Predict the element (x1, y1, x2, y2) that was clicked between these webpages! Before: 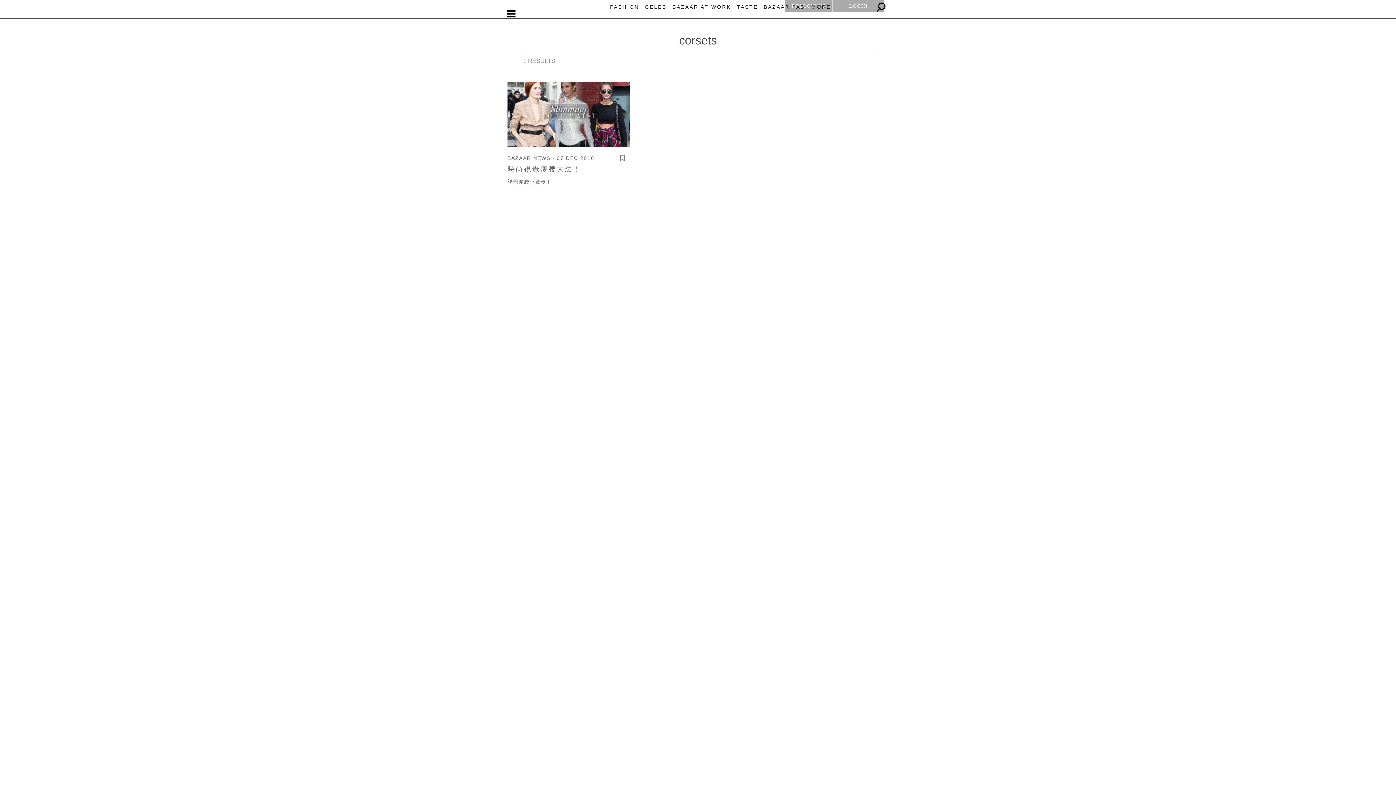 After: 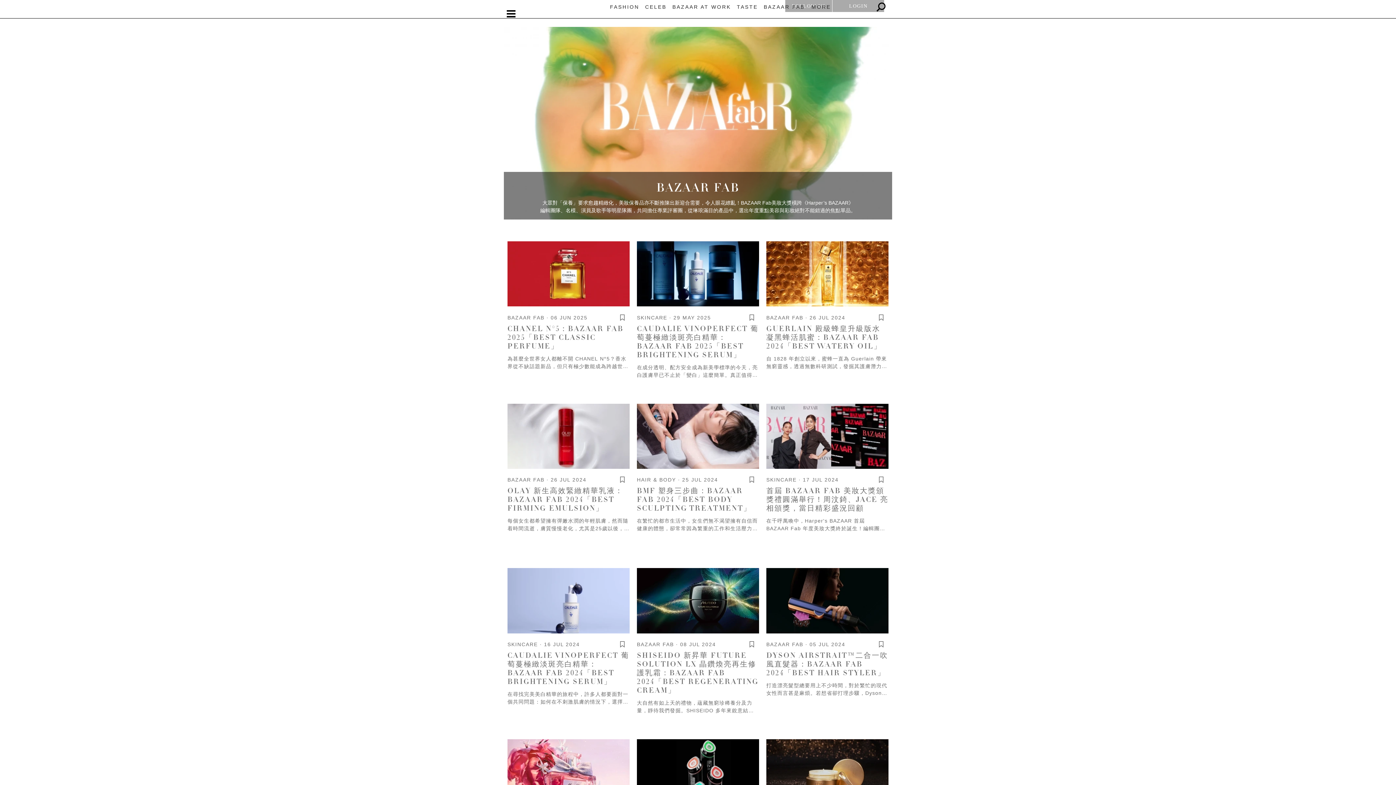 Action: bbox: (763, 4, 805, 9) label: BAZAAR FAB